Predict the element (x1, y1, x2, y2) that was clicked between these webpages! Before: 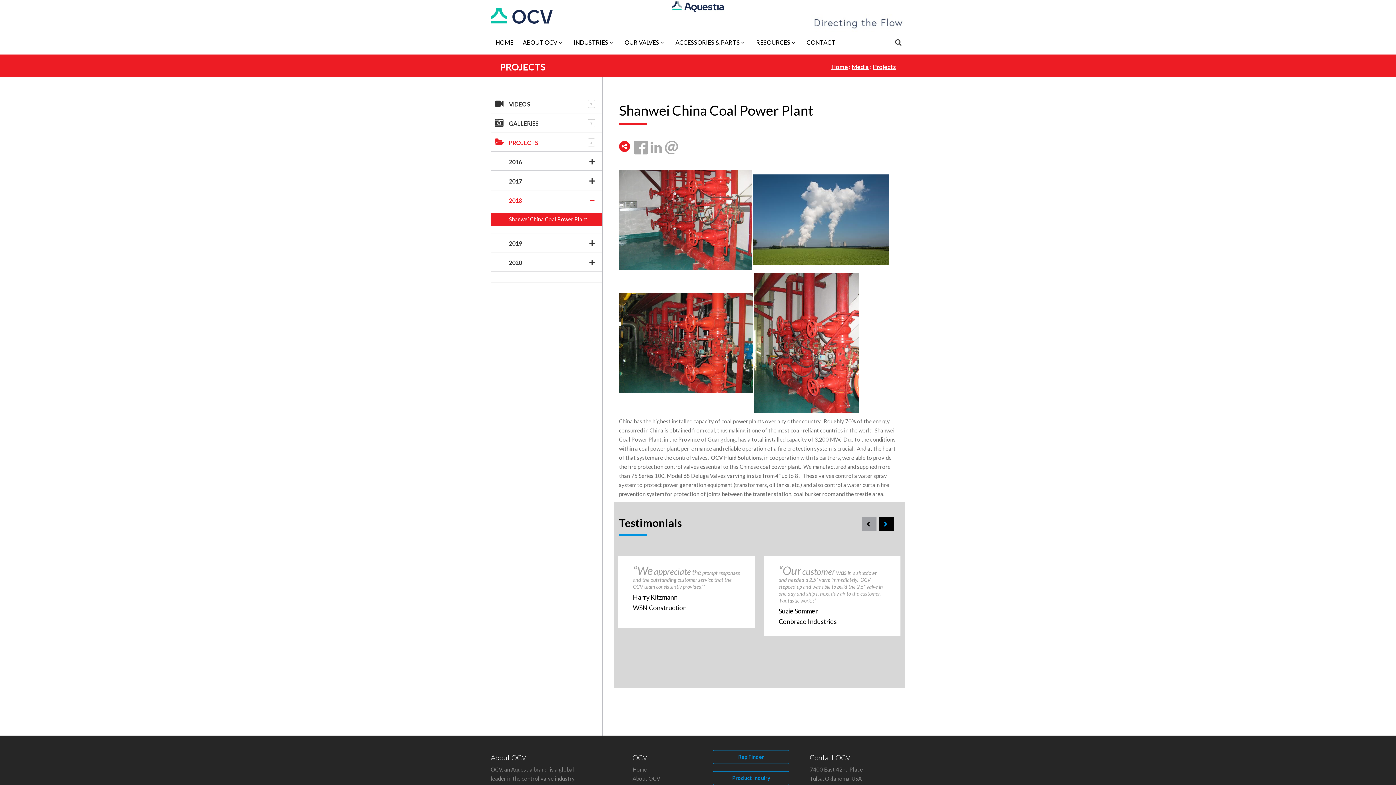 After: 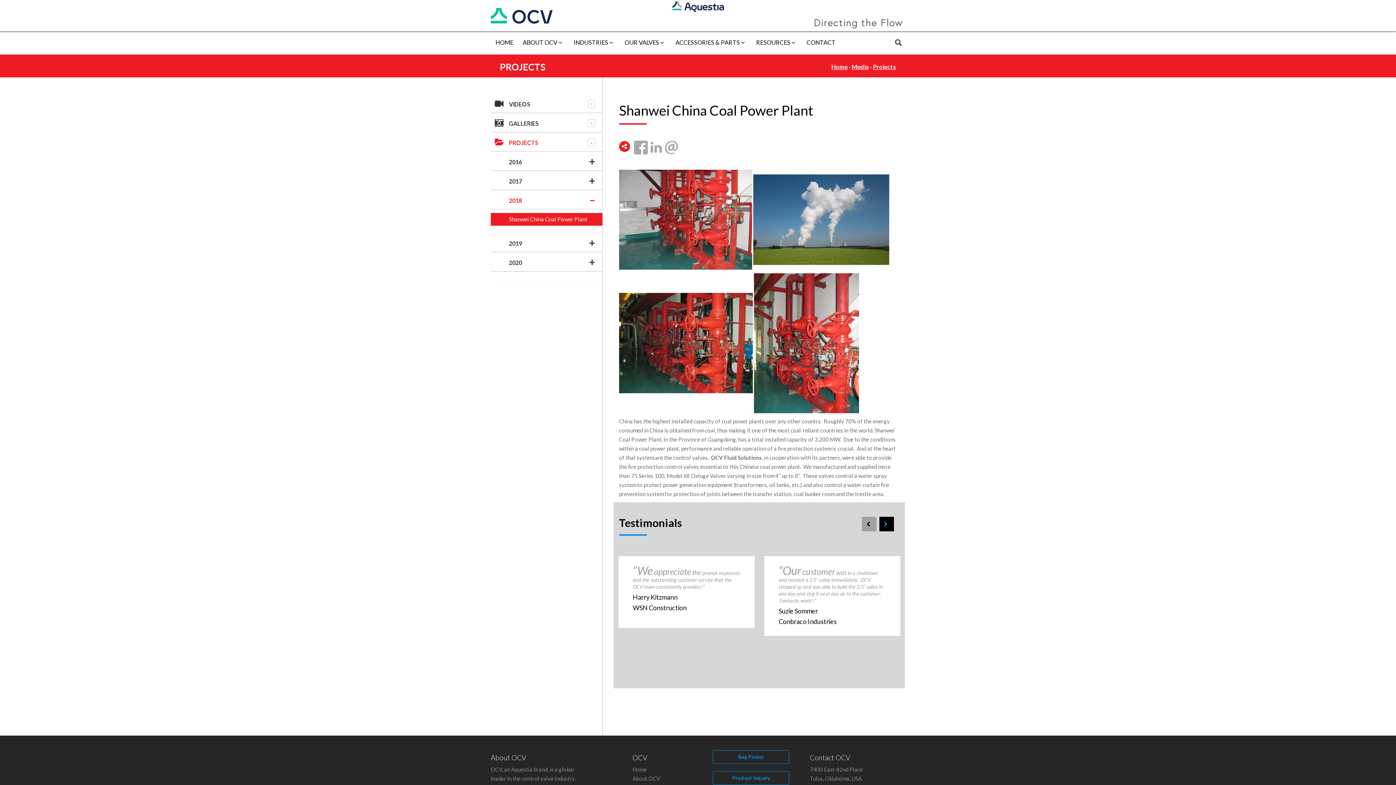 Action: label: Shanwei China Coal Power Plant bbox: (490, 213, 602, 225)